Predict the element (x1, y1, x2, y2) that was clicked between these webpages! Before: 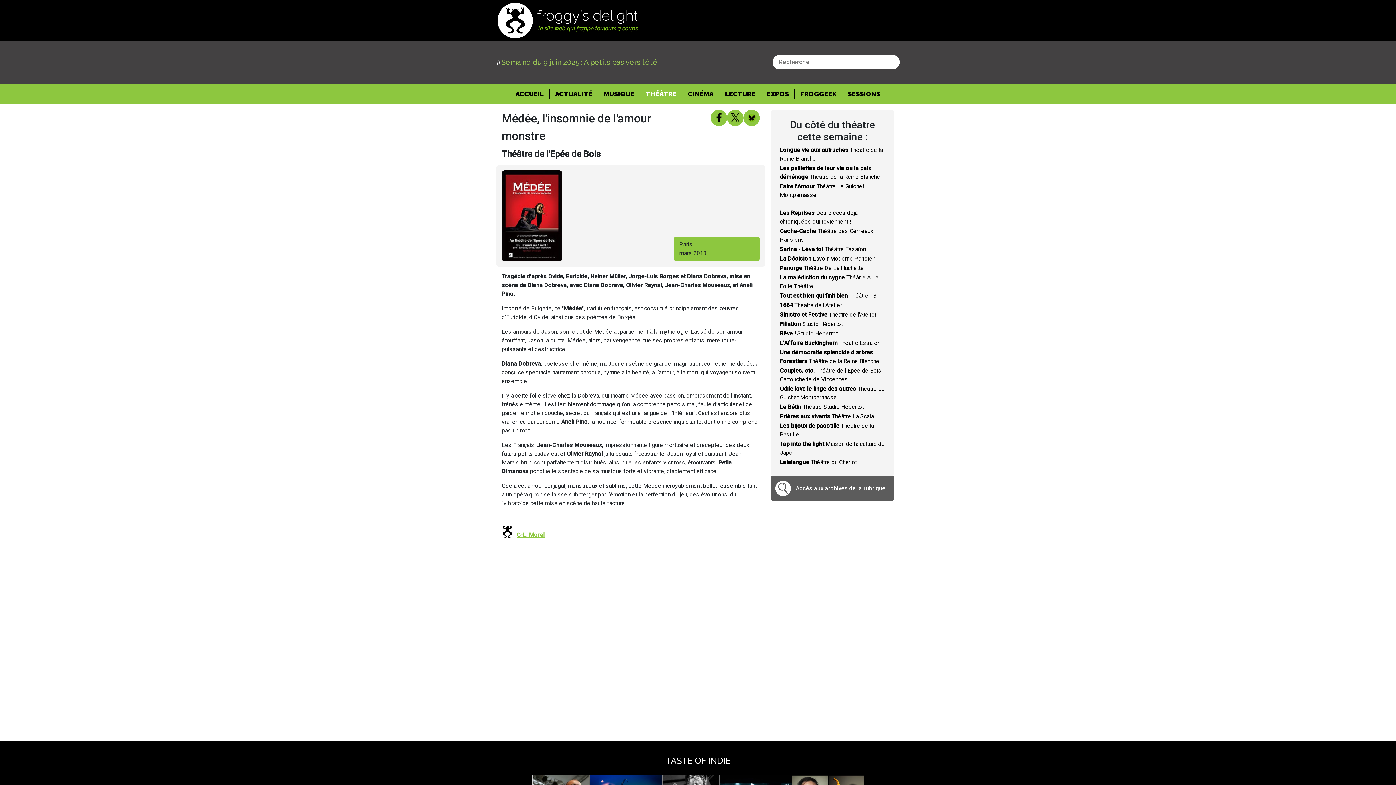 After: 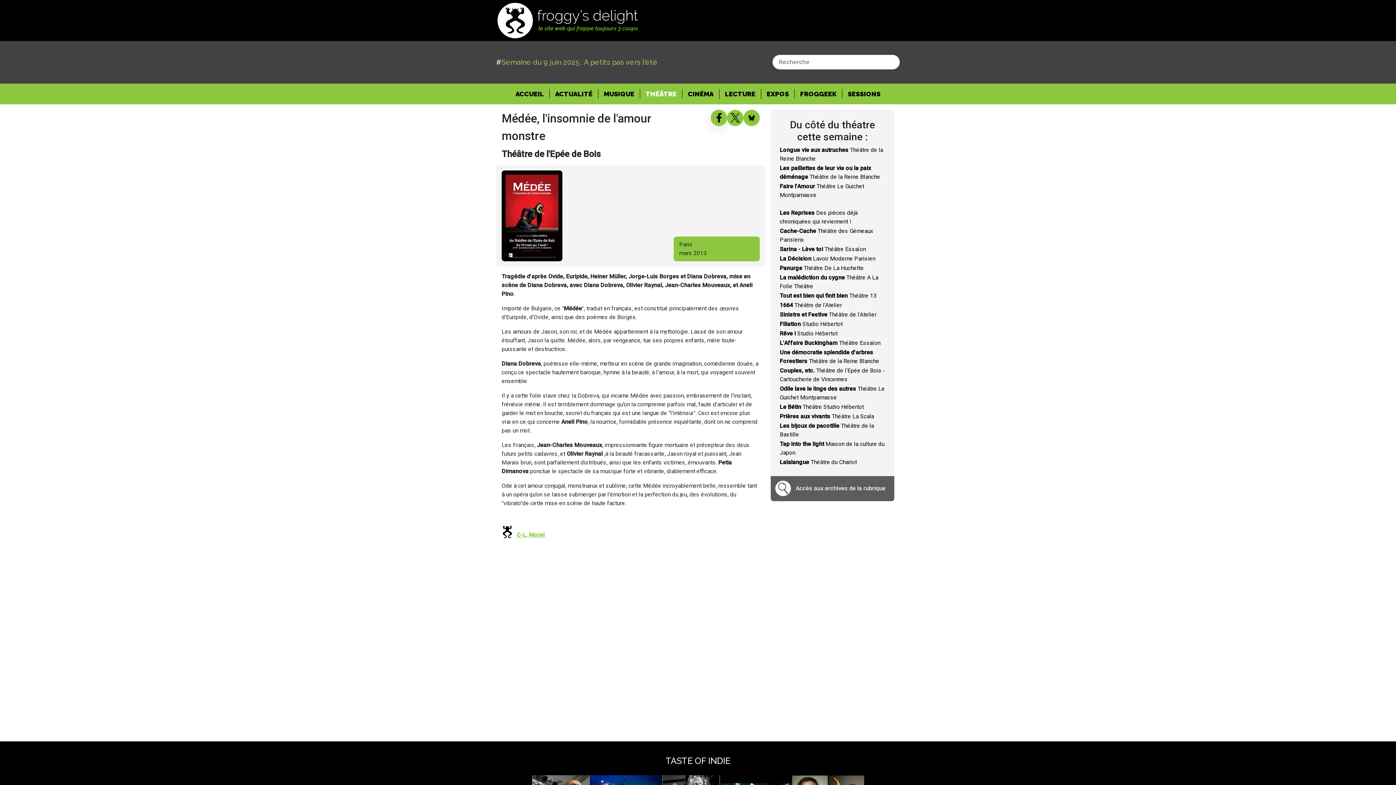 Action: bbox: (710, 109, 727, 126)